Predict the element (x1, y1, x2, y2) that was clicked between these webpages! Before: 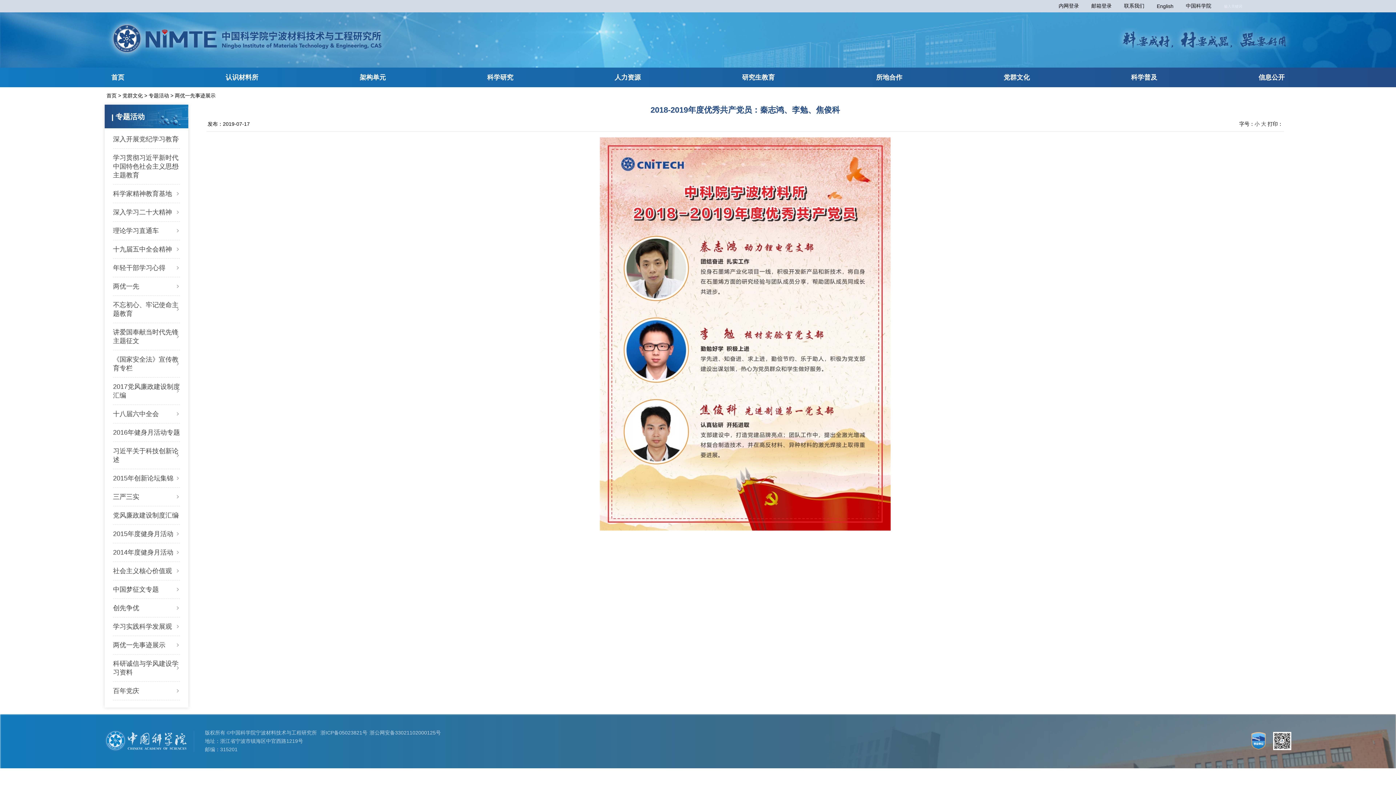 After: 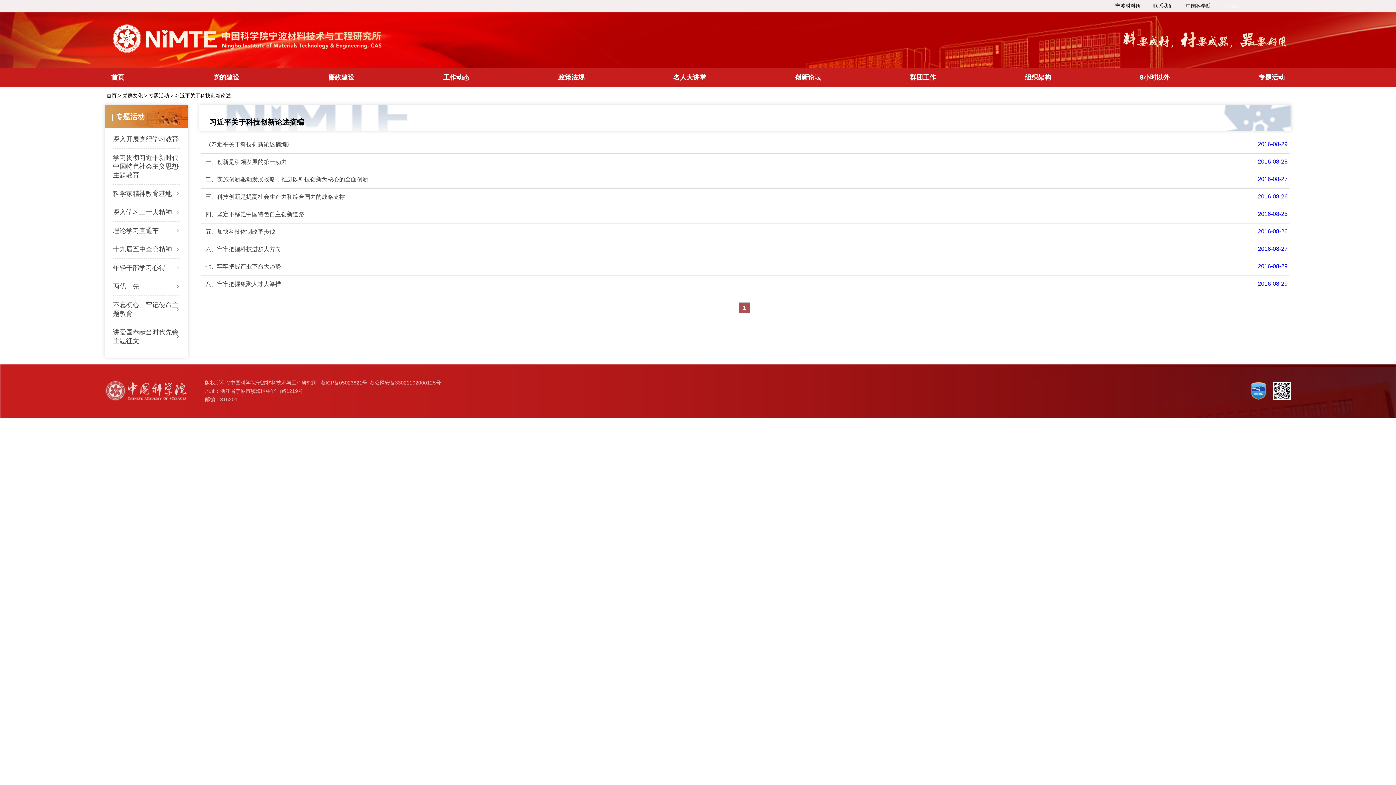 Action: bbox: (113, 442, 180, 469) label: 习近平关于科技创新论述